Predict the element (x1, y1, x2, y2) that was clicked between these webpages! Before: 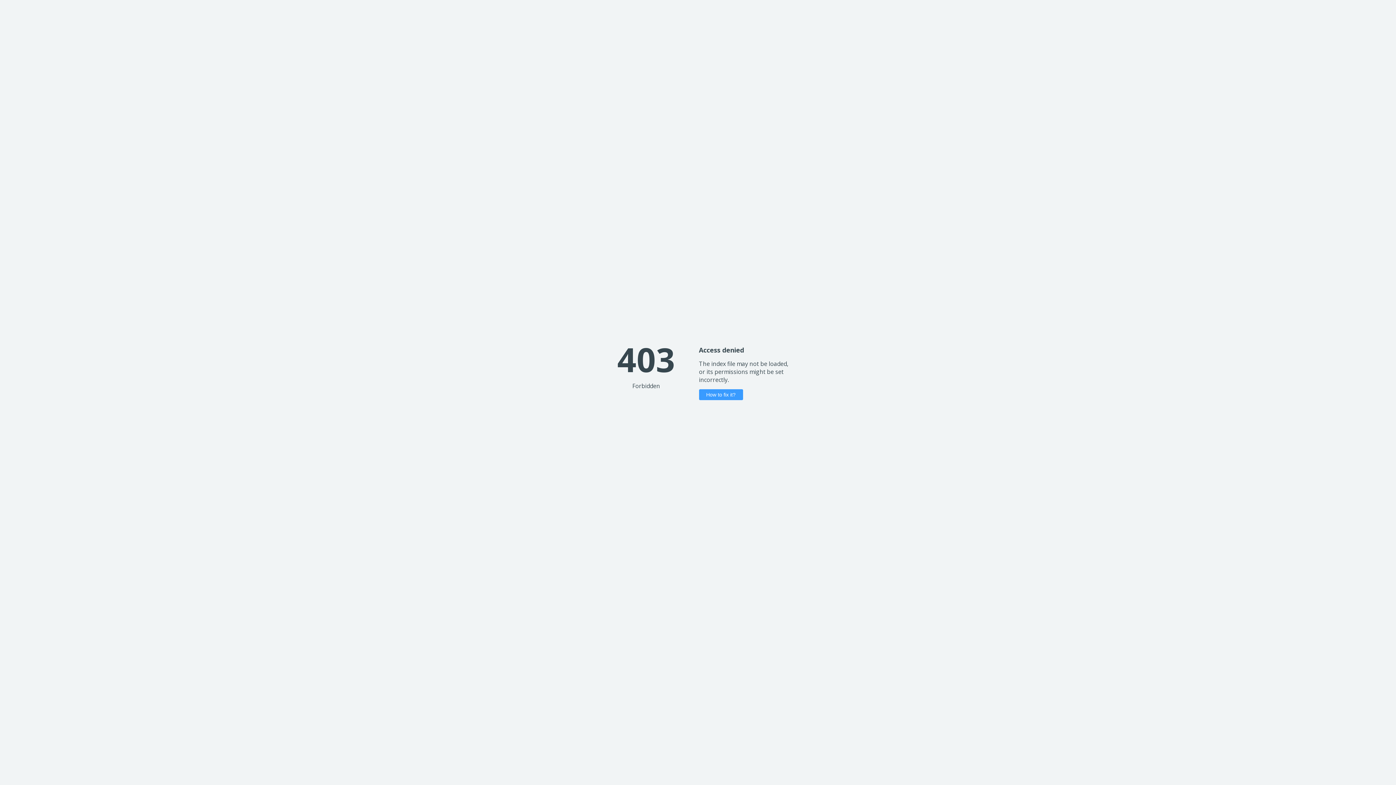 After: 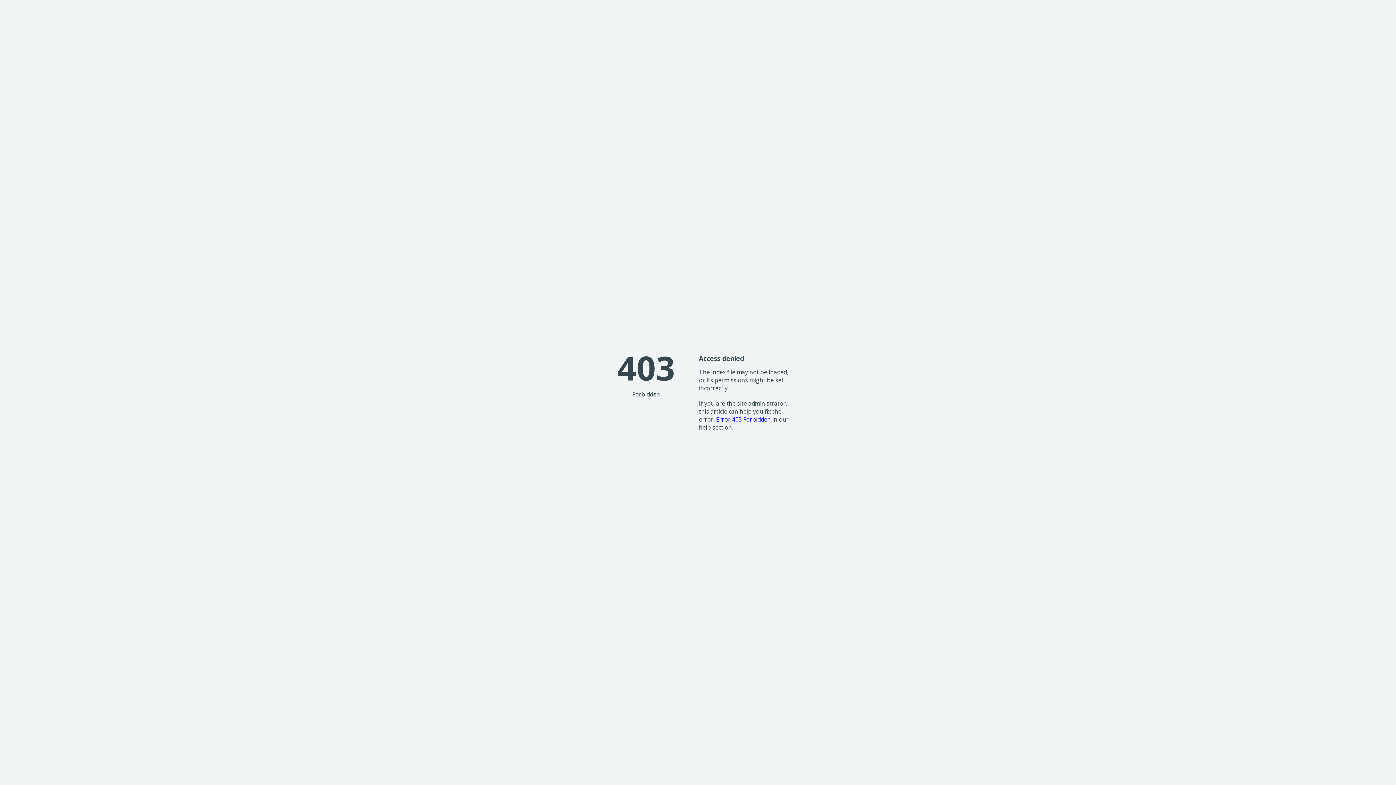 Action: label: How to fix it? bbox: (699, 389, 743, 400)